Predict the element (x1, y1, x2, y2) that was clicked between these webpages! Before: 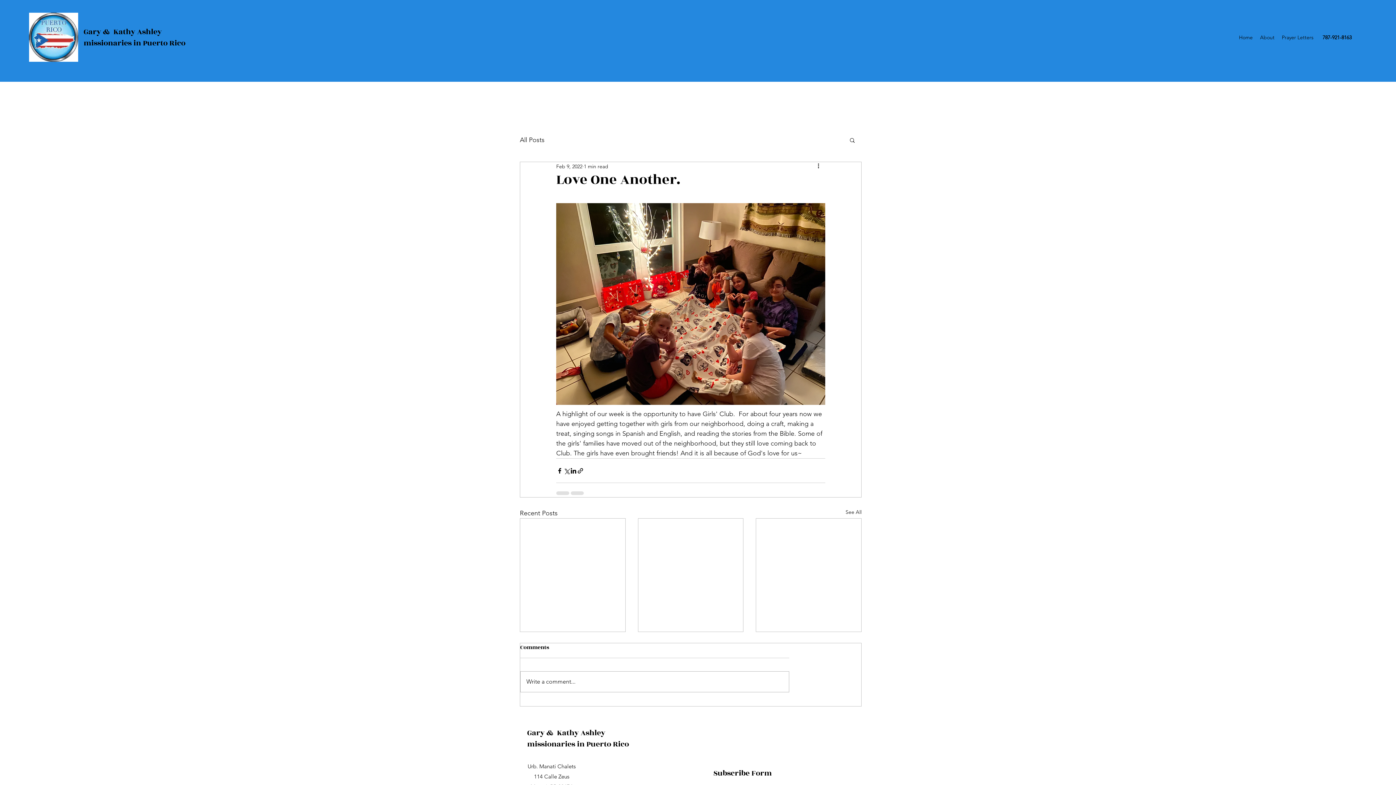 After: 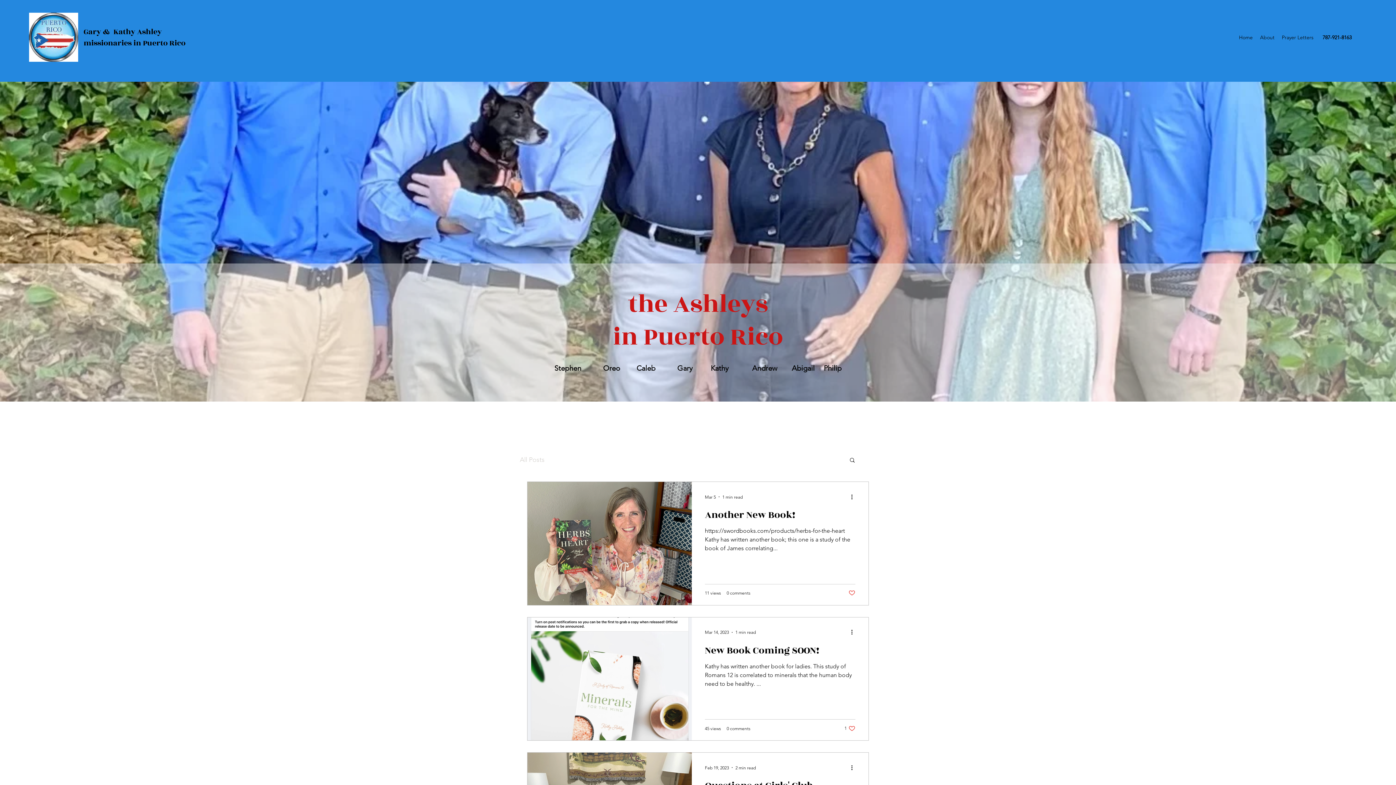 Action: bbox: (845, 508, 861, 518) label: See All